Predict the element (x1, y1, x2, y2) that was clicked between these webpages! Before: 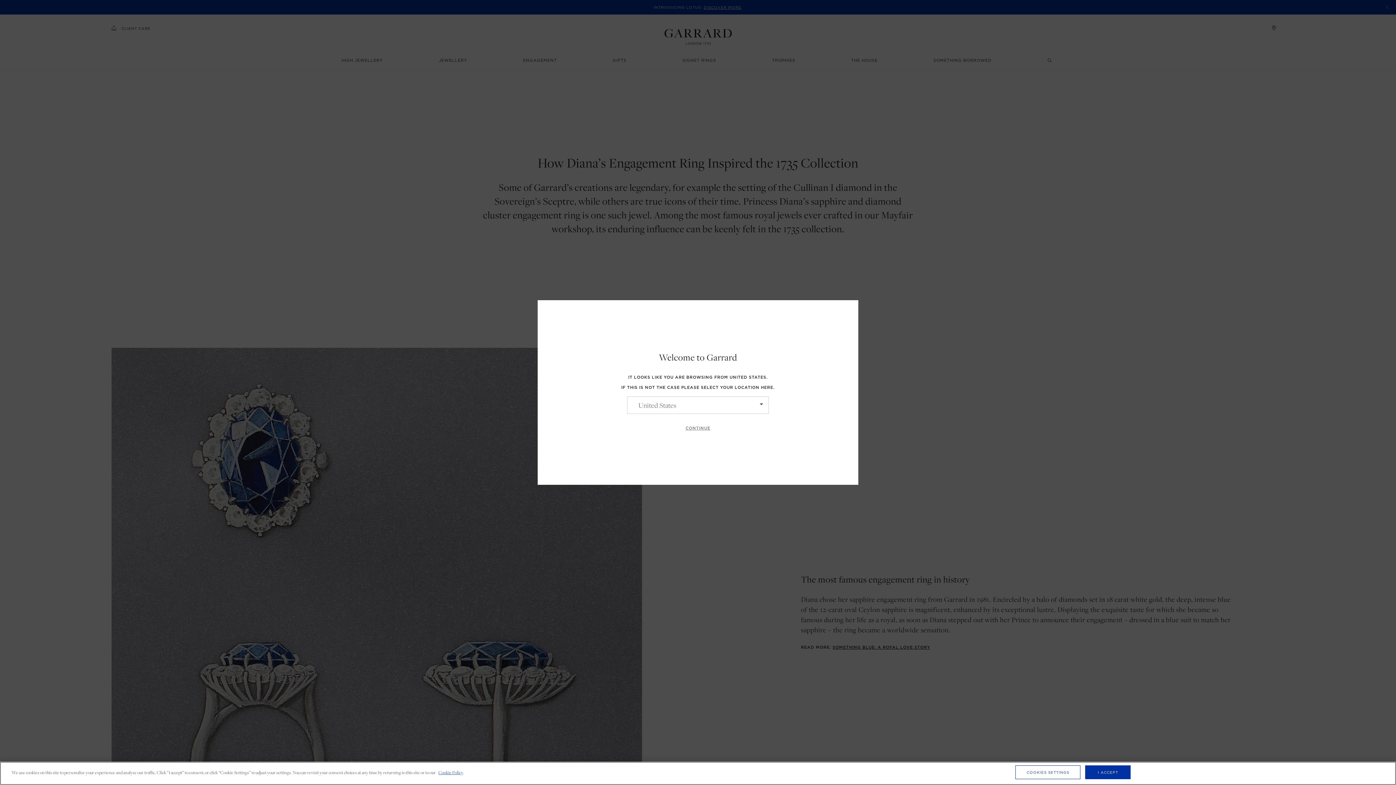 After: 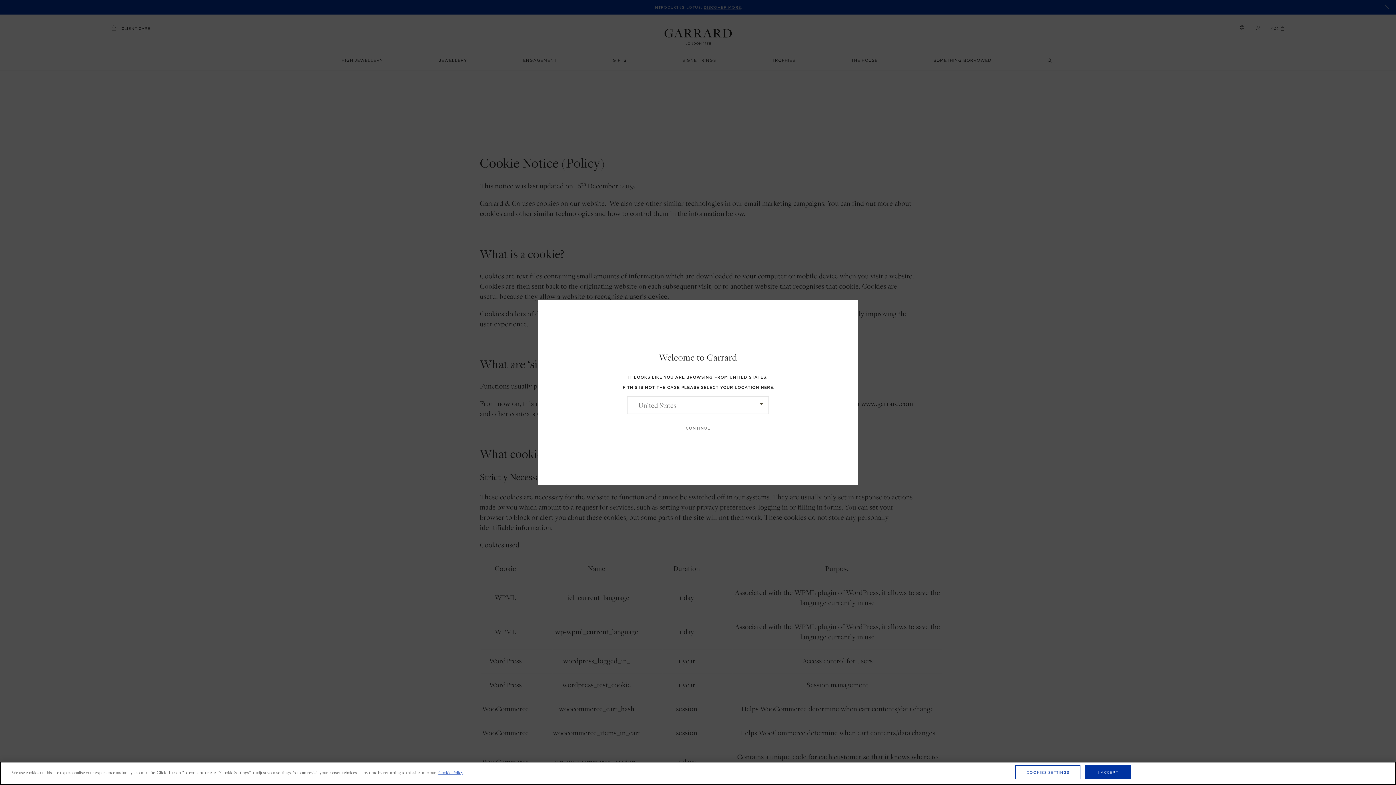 Action: label: Cookie Policy bbox: (438, 769, 462, 776)